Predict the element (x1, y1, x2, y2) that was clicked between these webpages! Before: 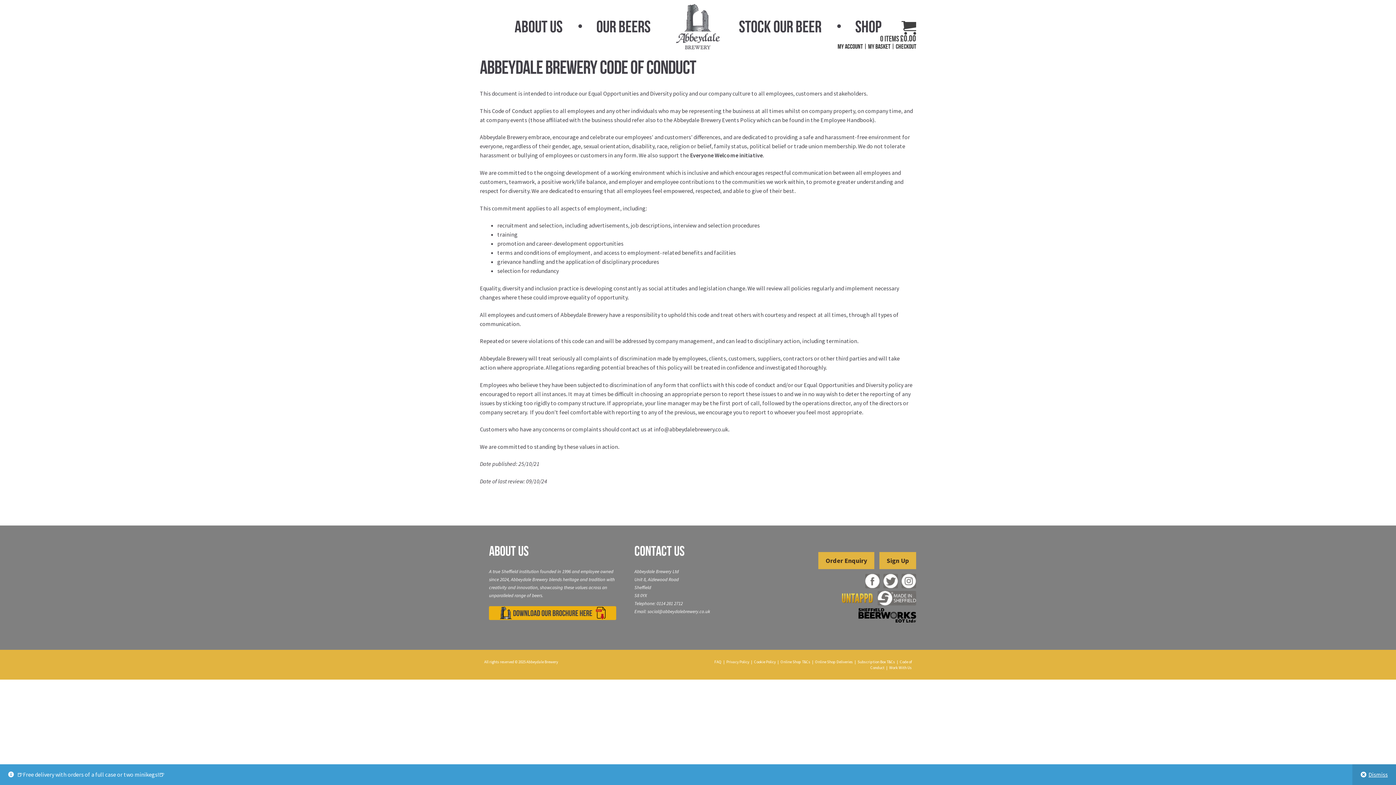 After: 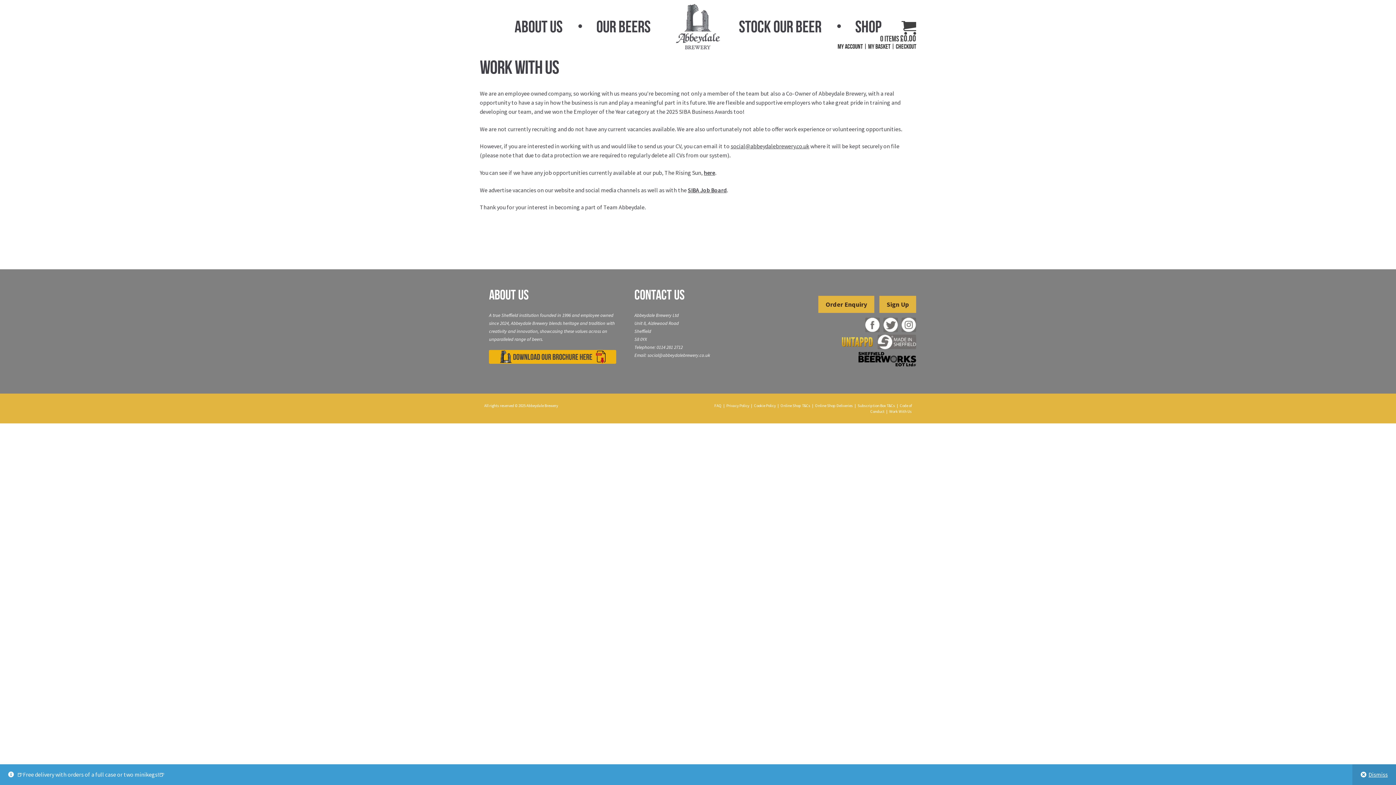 Action: bbox: (889, 665, 912, 670) label: Work With Us